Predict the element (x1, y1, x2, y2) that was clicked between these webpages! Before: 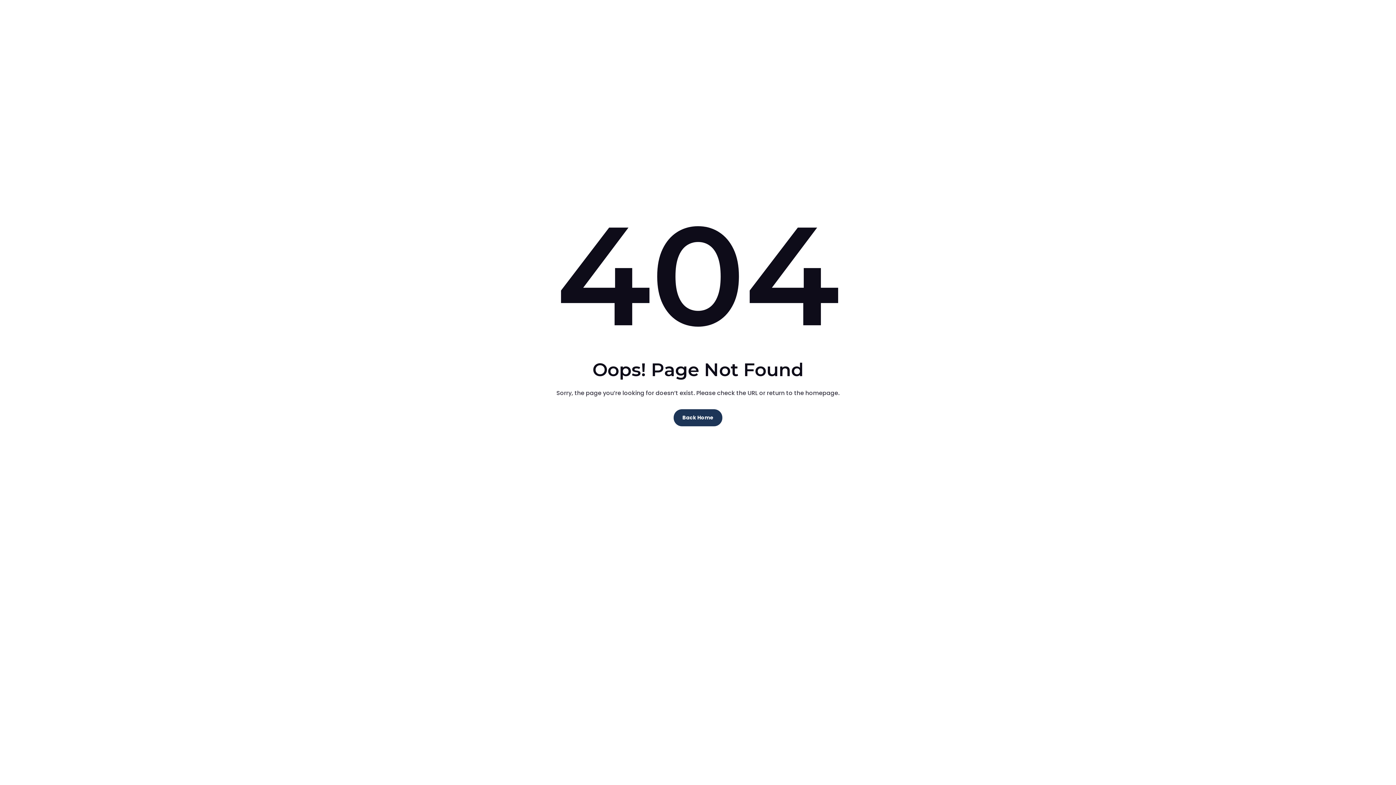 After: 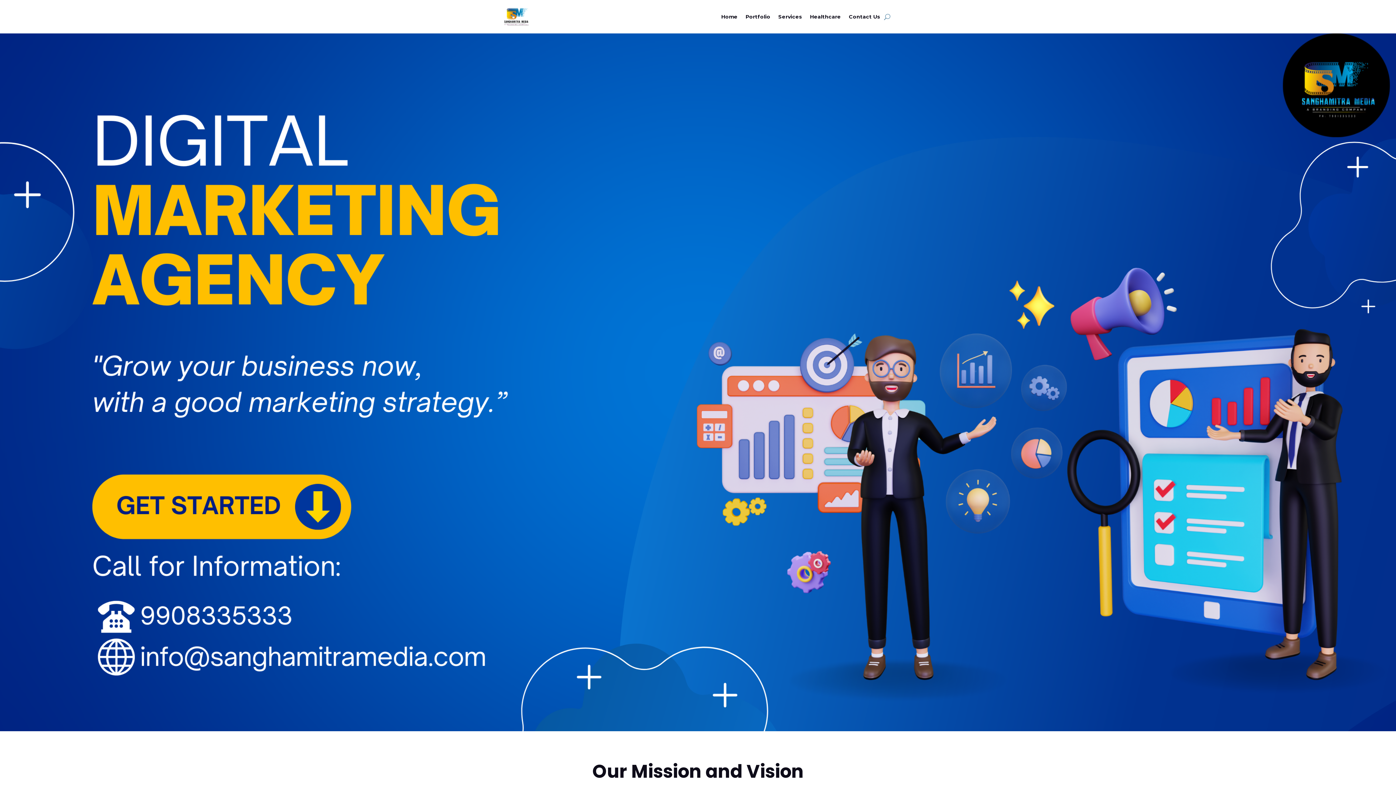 Action: label: Back Home bbox: (673, 409, 722, 426)